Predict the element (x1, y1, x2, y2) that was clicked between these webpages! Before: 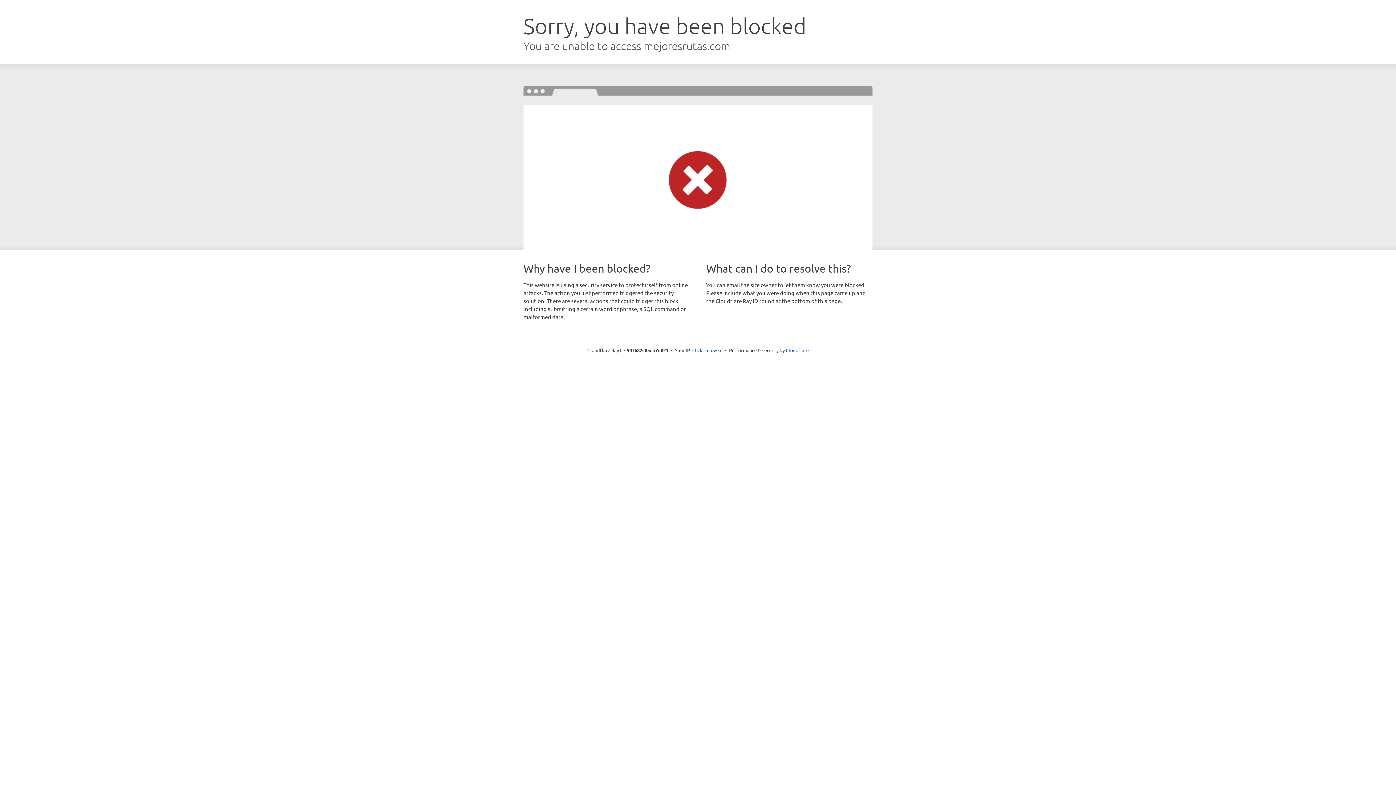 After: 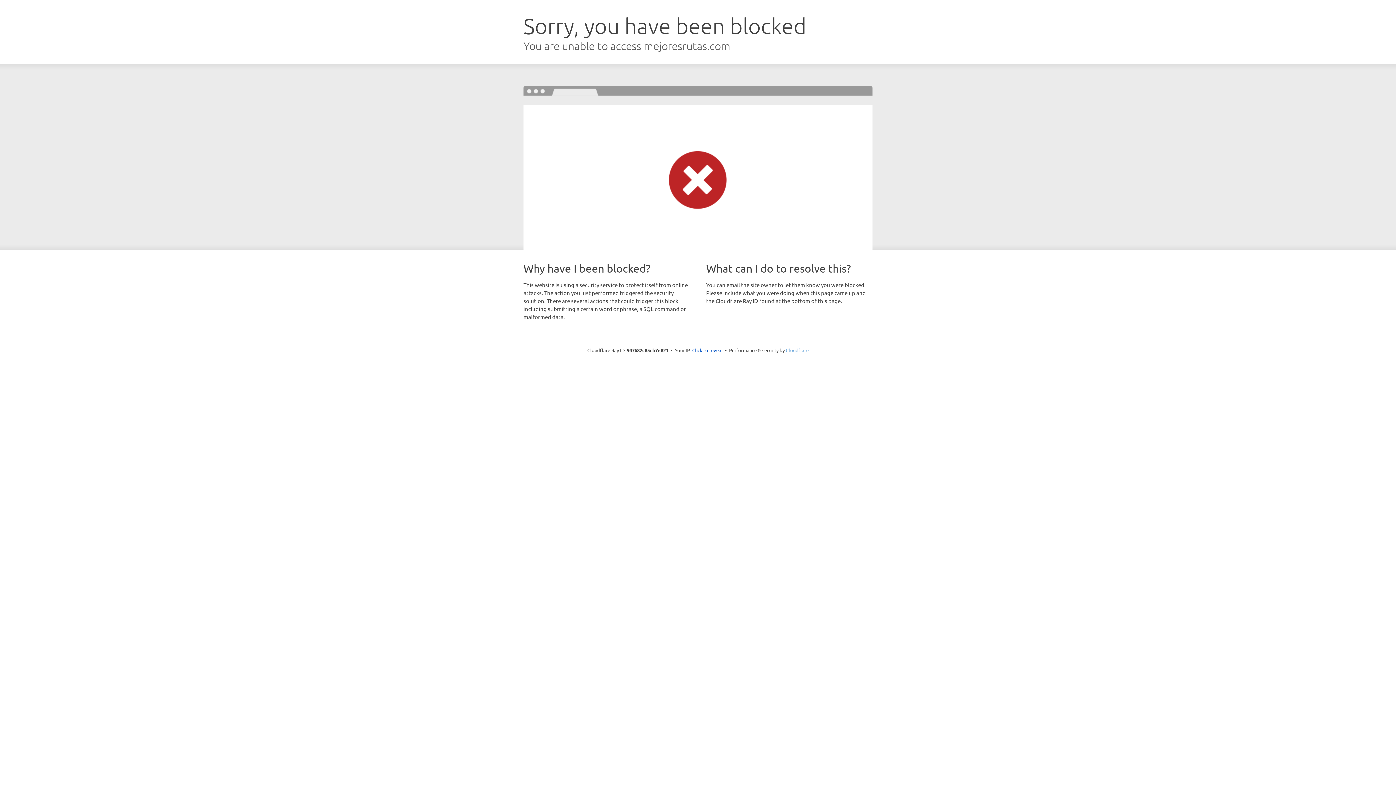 Action: bbox: (786, 347, 808, 353) label: Cloudflare